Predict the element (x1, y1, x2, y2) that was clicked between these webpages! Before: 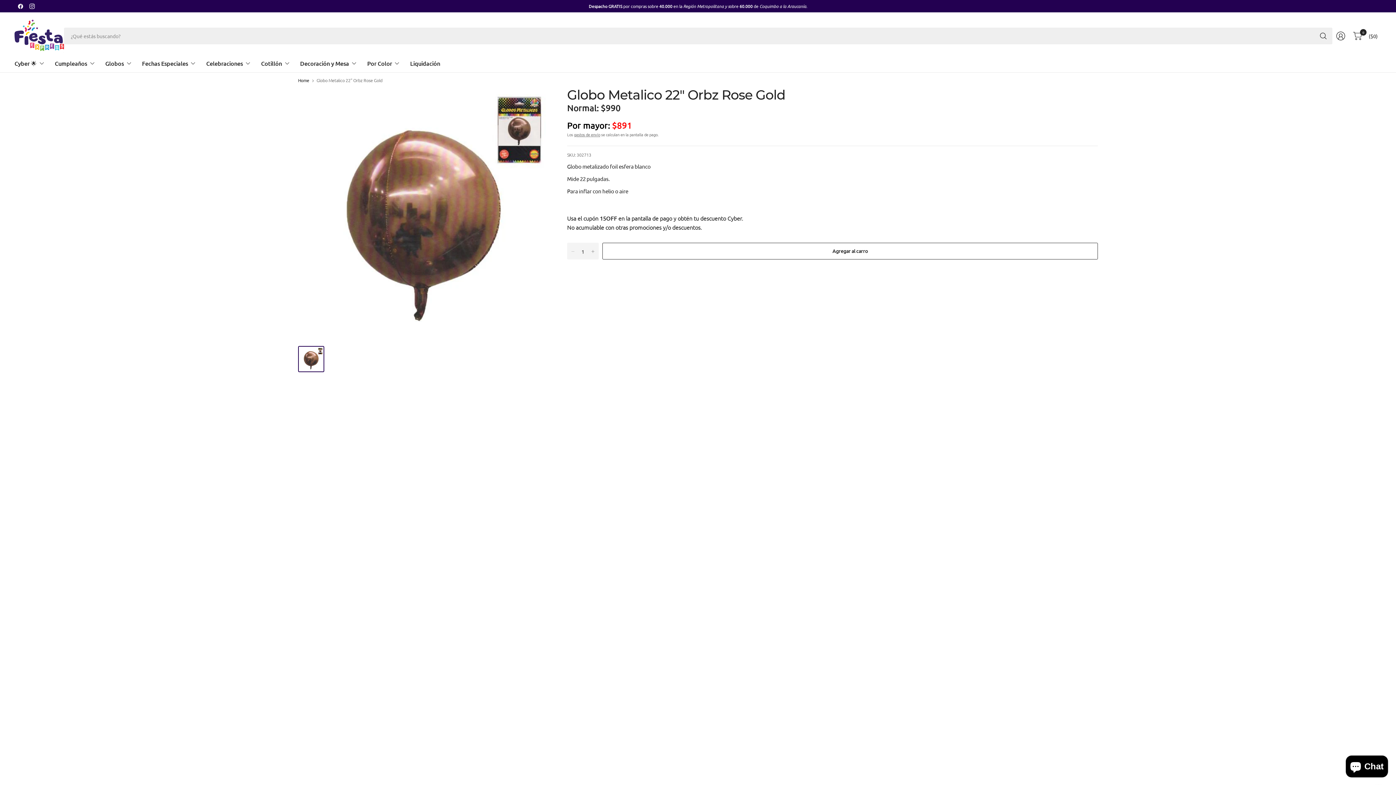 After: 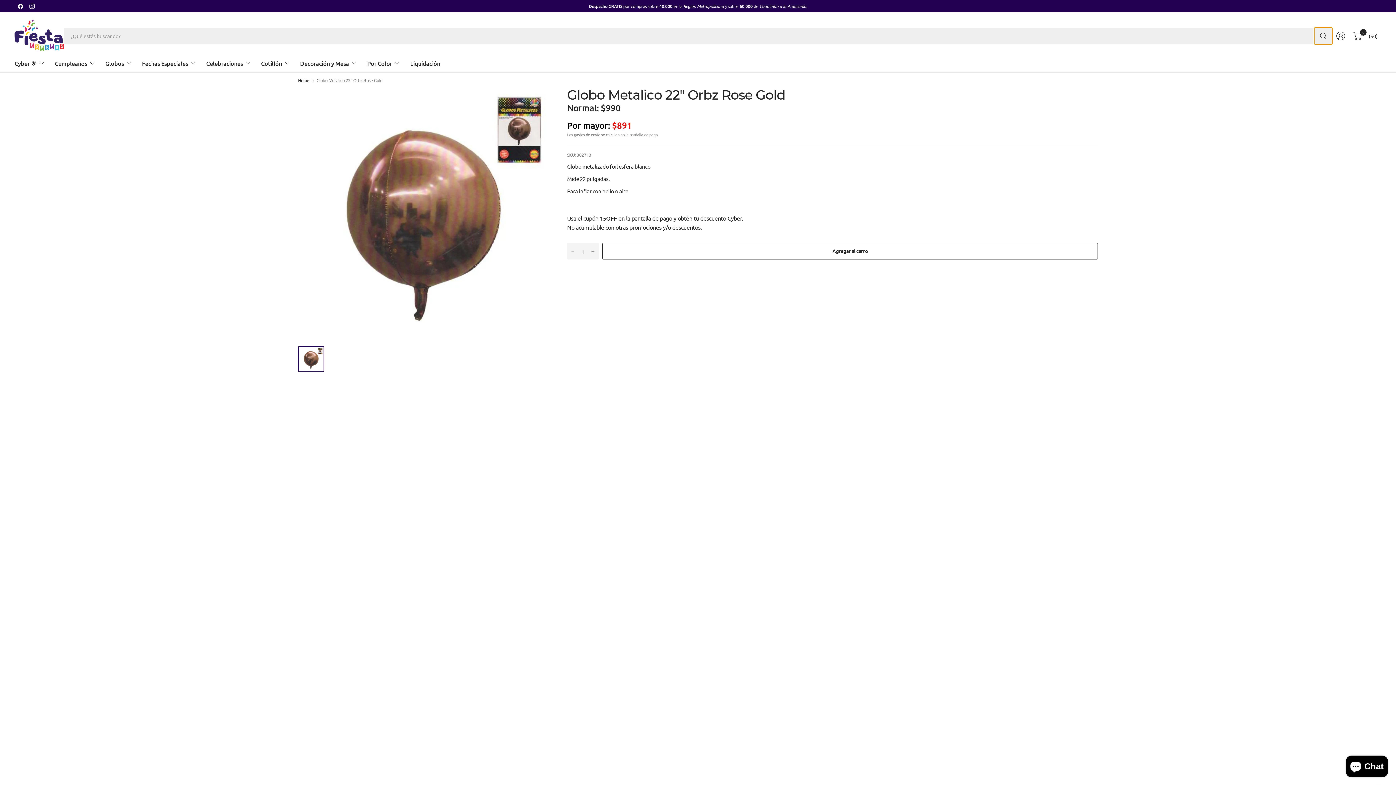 Action: bbox: (1314, 27, 1332, 44) label: Búsqueda